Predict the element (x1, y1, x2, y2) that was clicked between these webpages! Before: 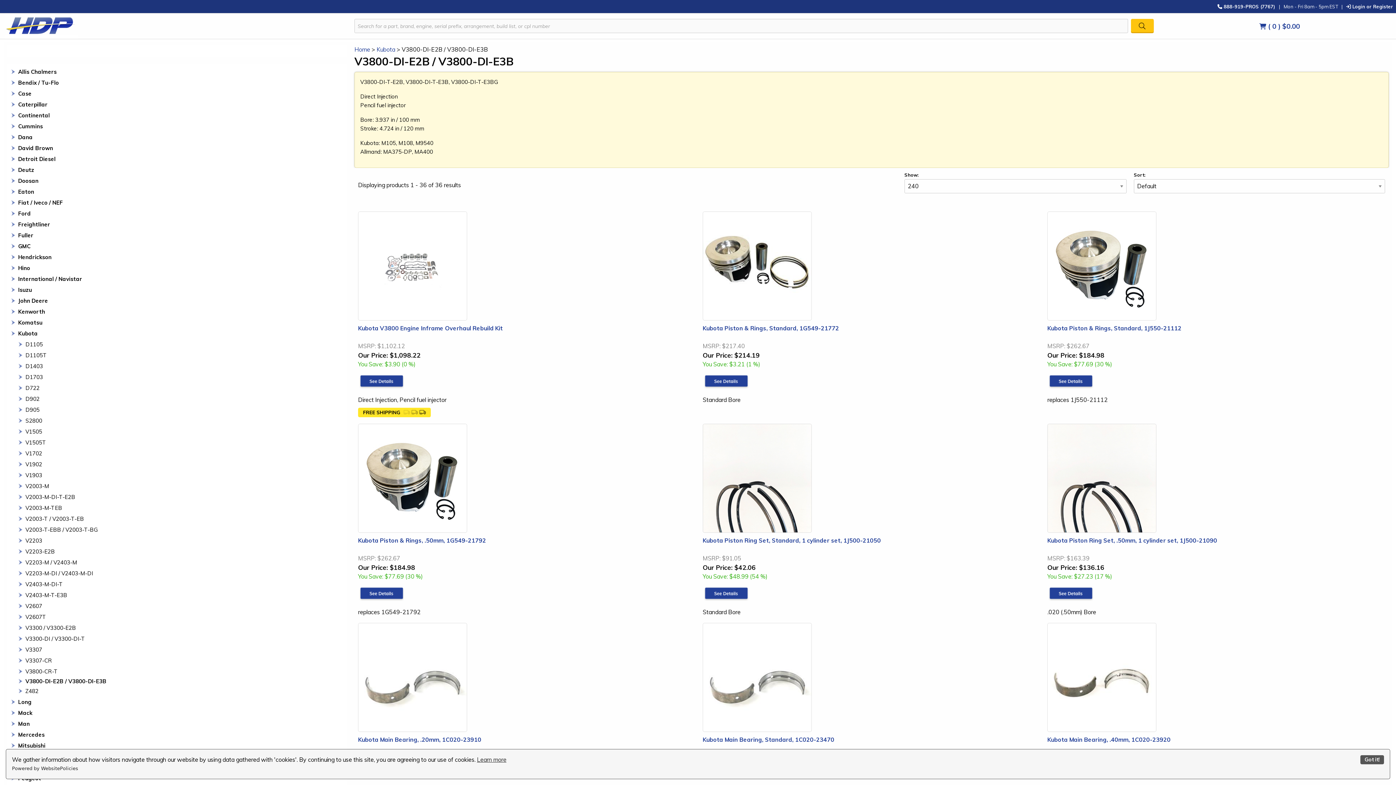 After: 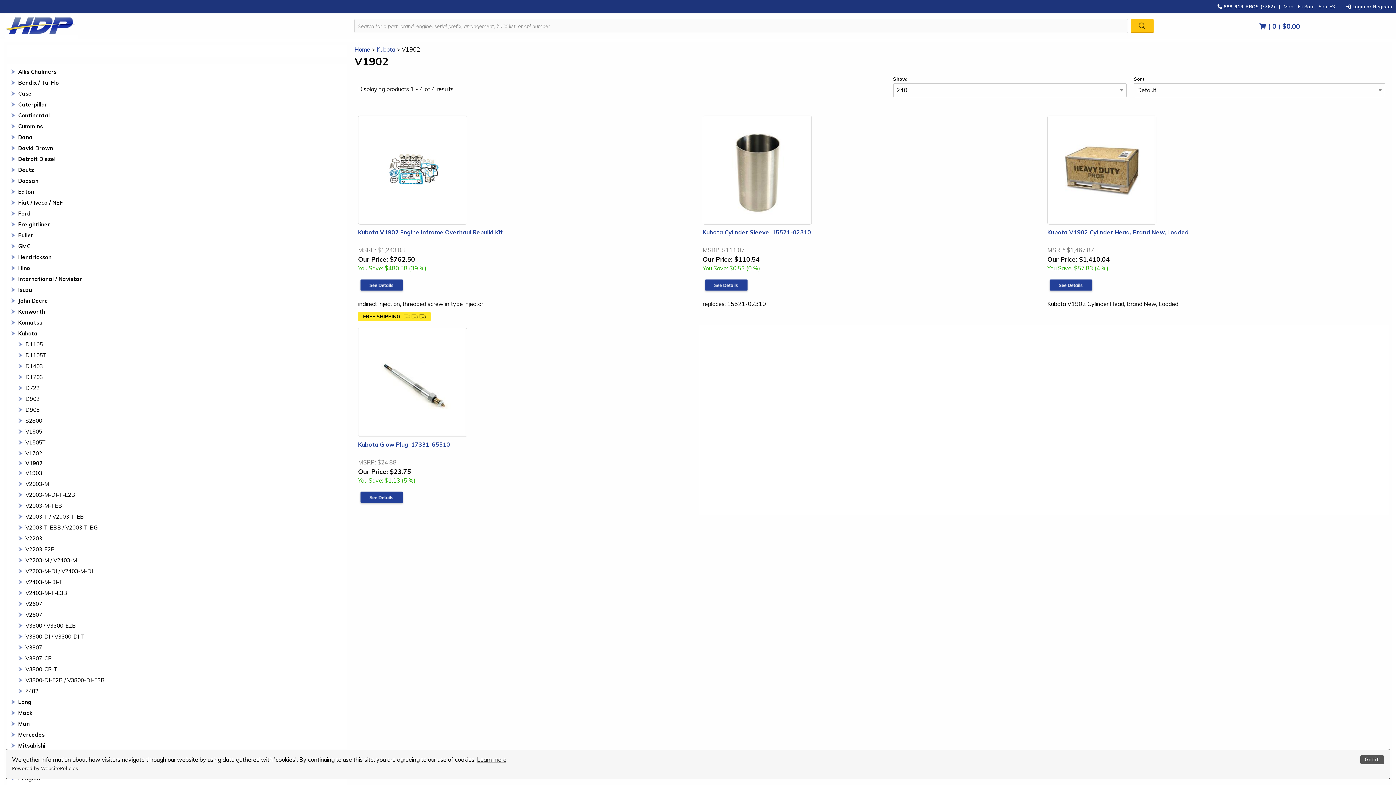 Action: bbox: (18, 459, 343, 470) label: V1902